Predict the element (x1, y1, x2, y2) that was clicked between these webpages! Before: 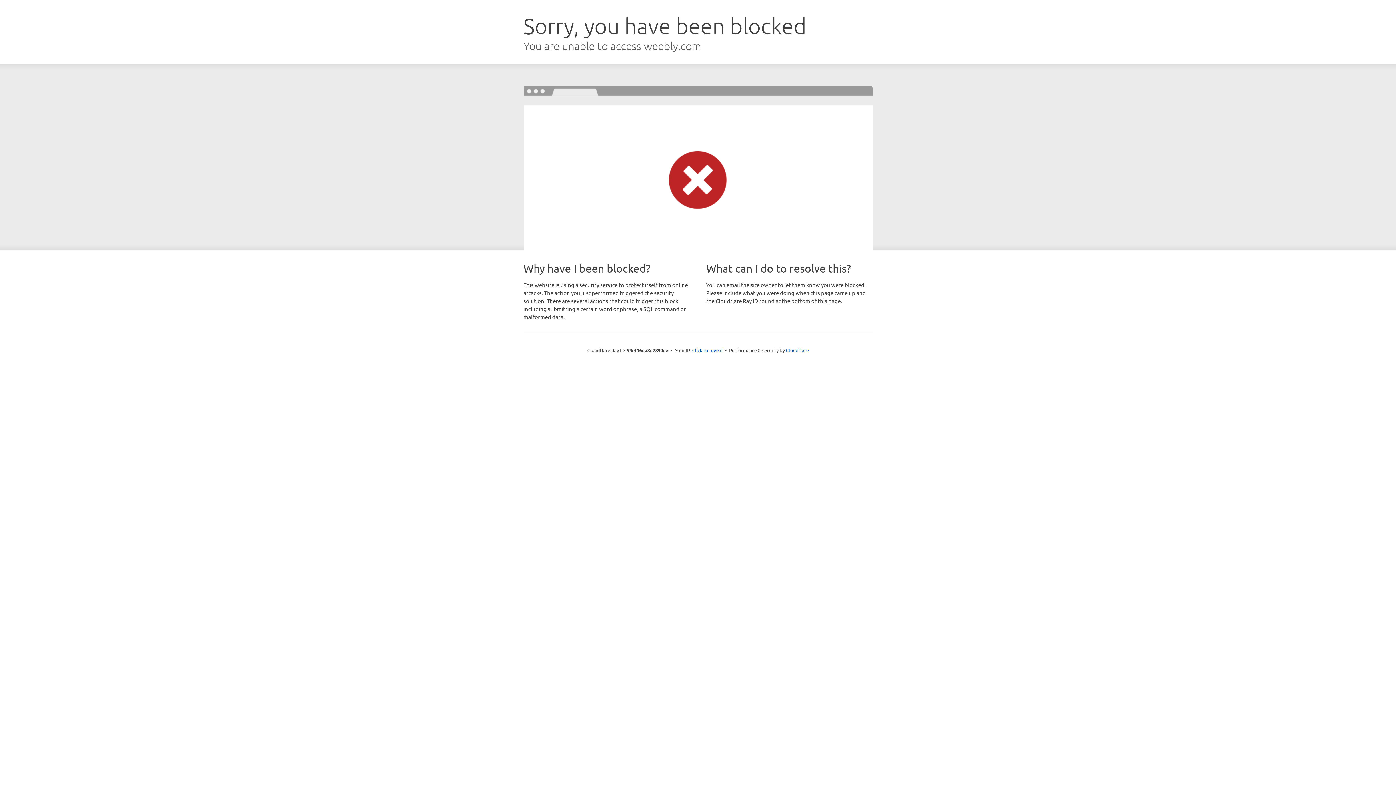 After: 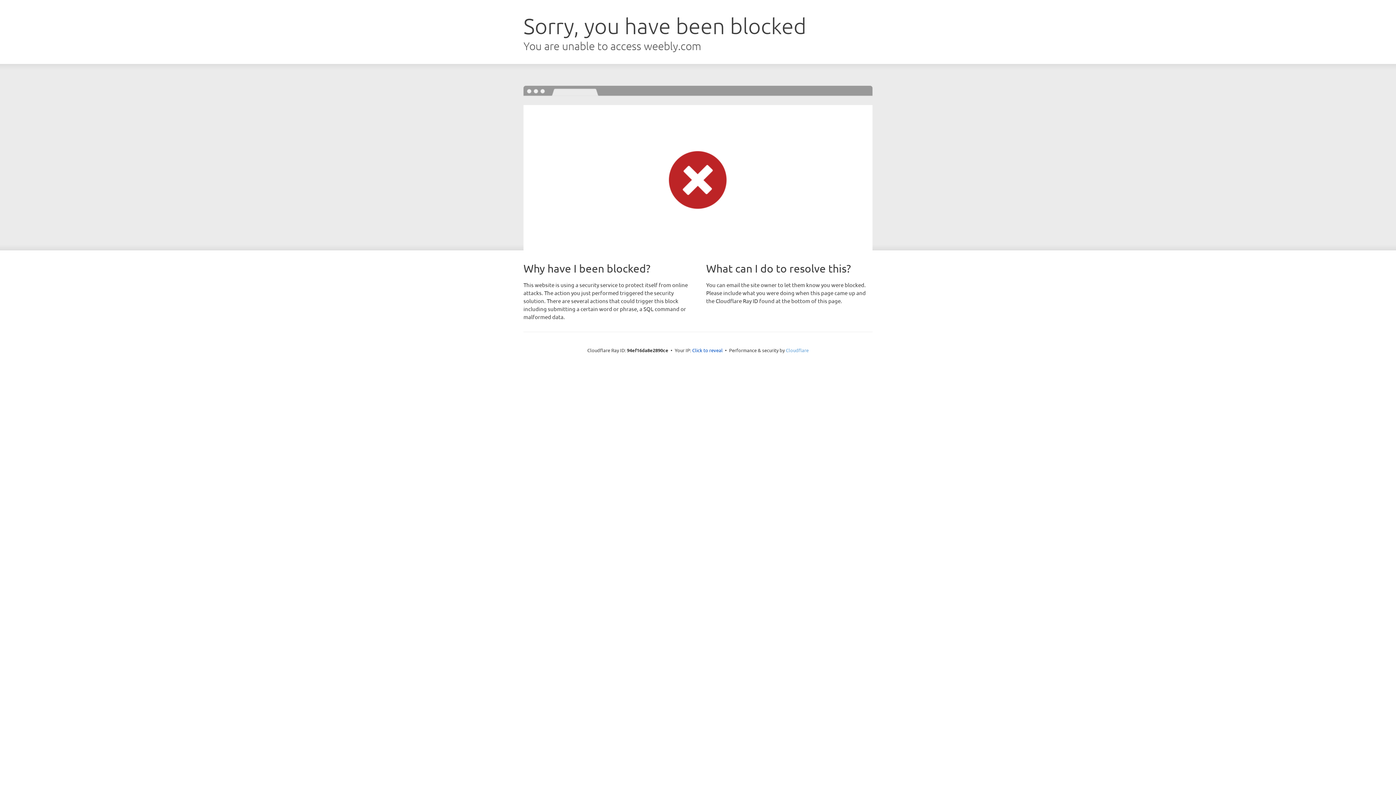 Action: label: Cloudflare bbox: (786, 347, 808, 353)